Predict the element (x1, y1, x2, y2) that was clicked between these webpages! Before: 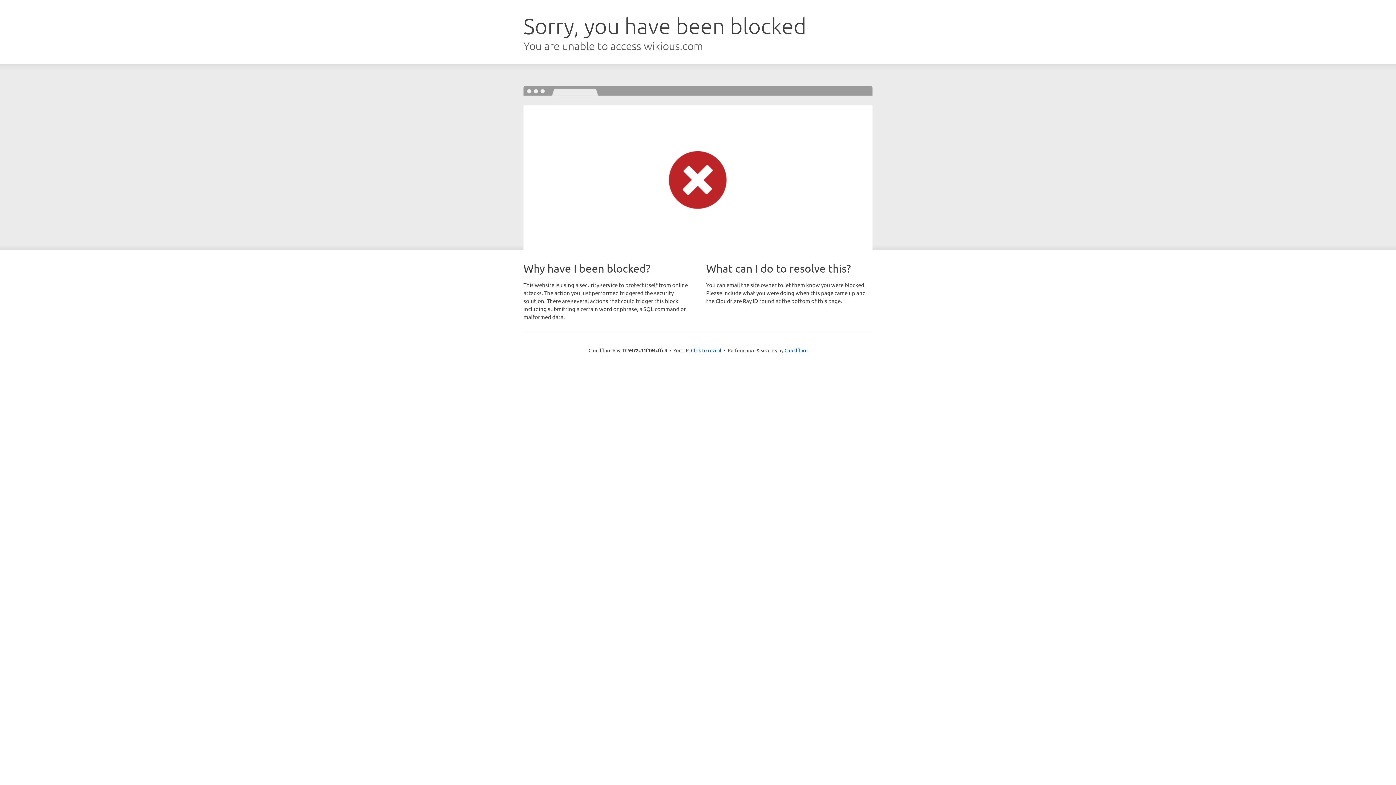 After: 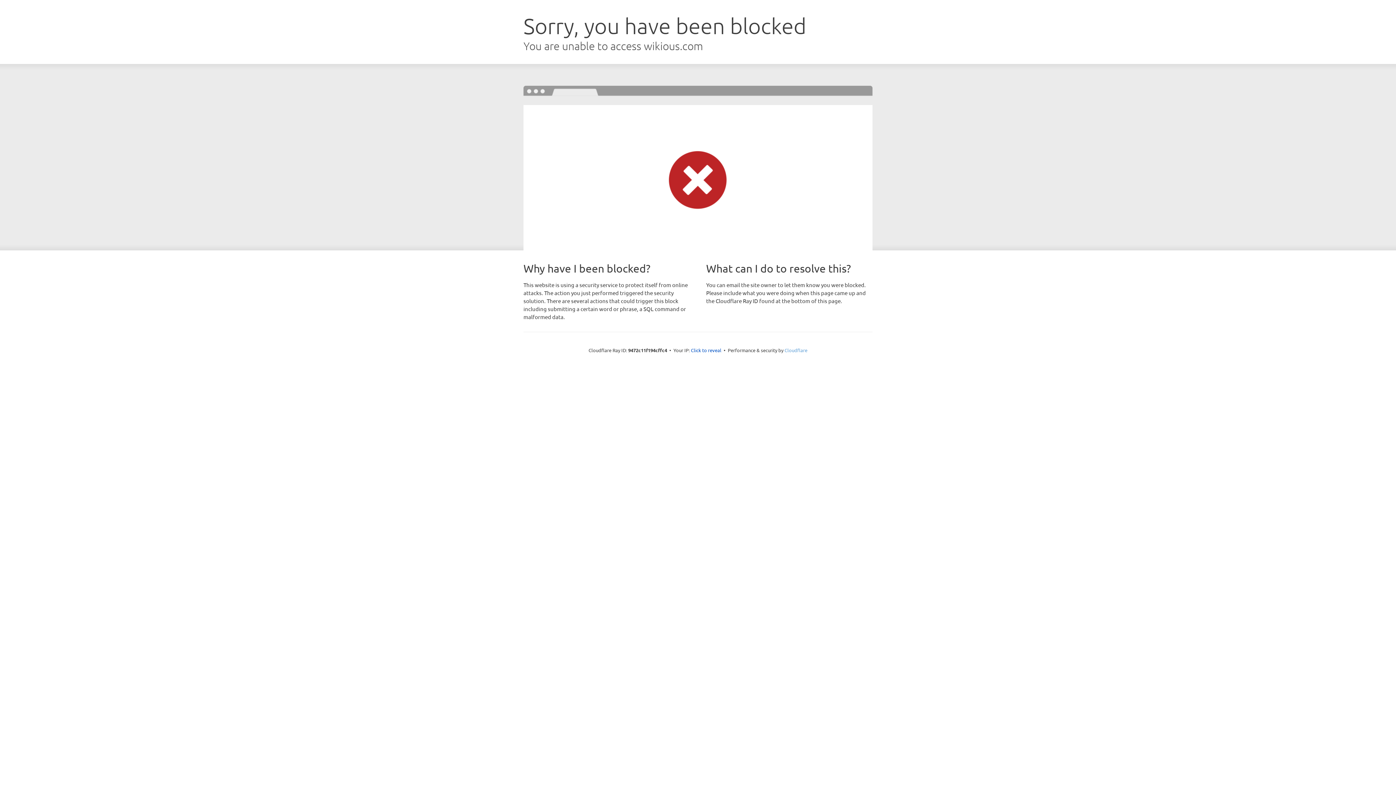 Action: bbox: (784, 347, 807, 353) label: Cloudflare